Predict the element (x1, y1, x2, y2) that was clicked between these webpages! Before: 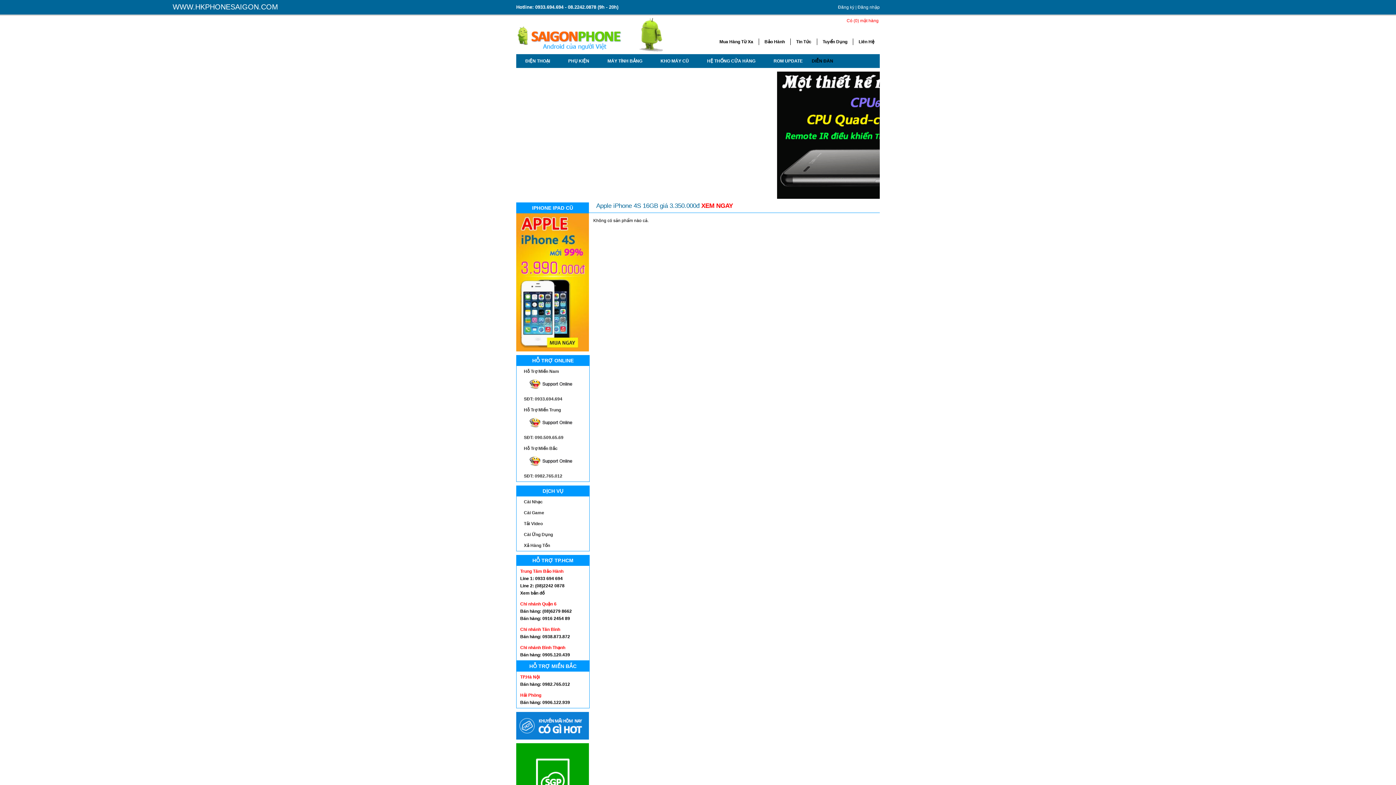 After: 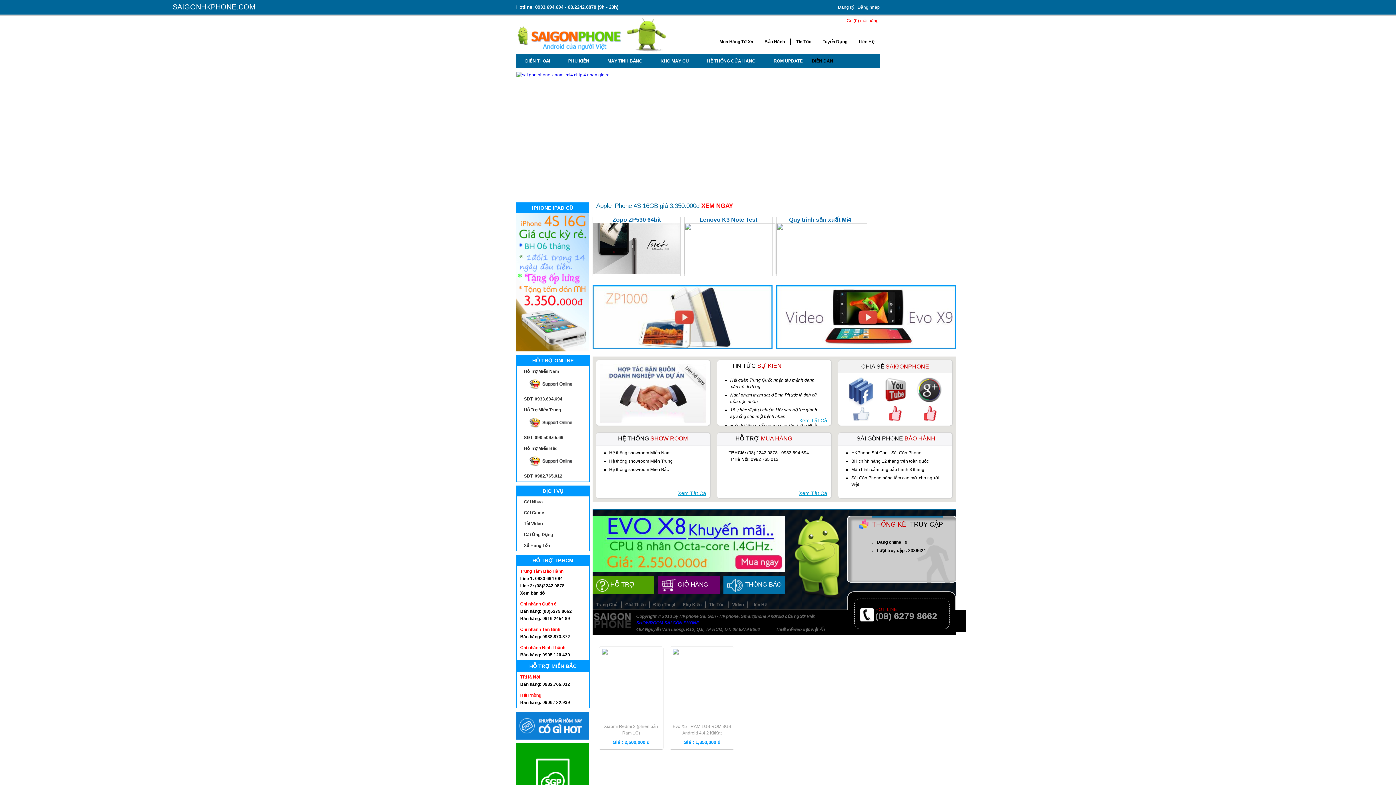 Action: label: KHO MÁY CŨ bbox: (651, 58, 698, 63)